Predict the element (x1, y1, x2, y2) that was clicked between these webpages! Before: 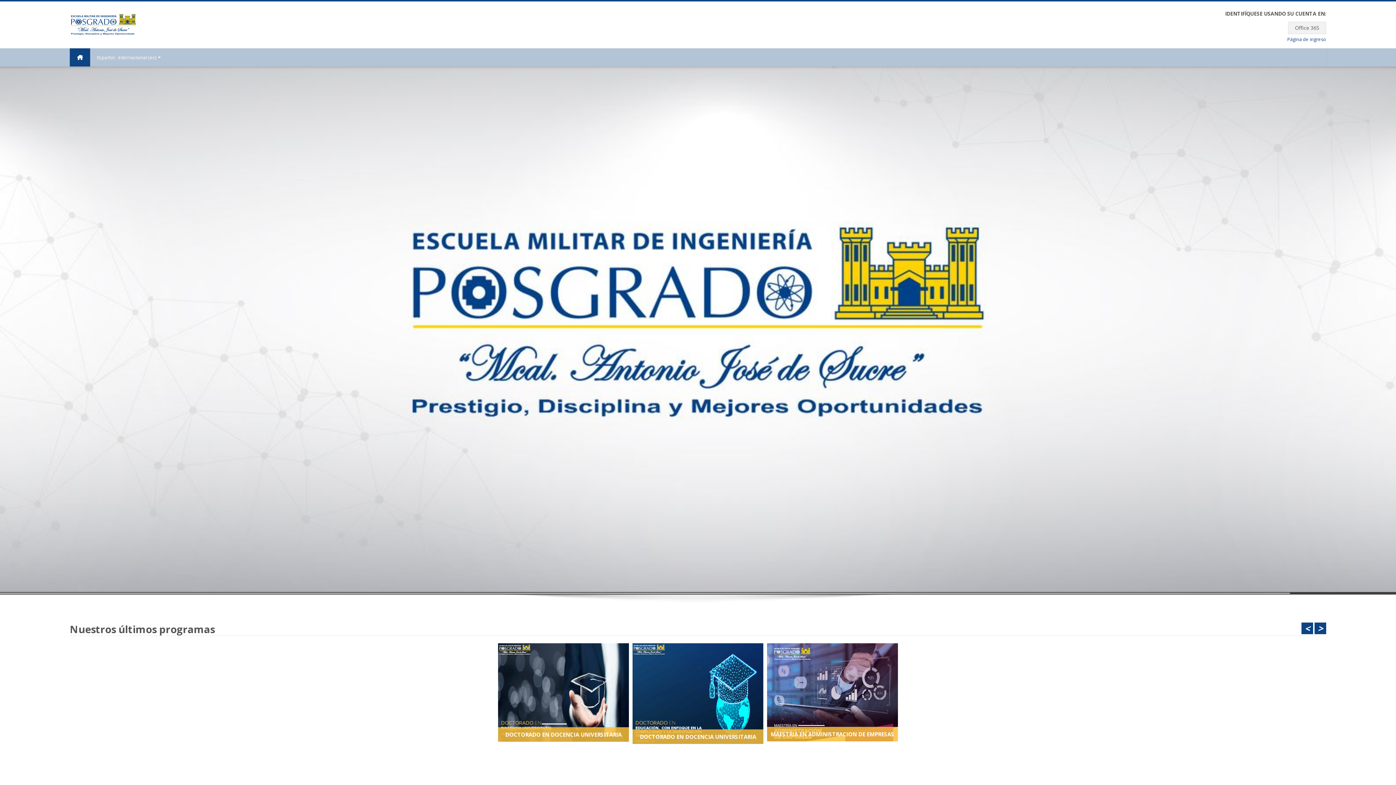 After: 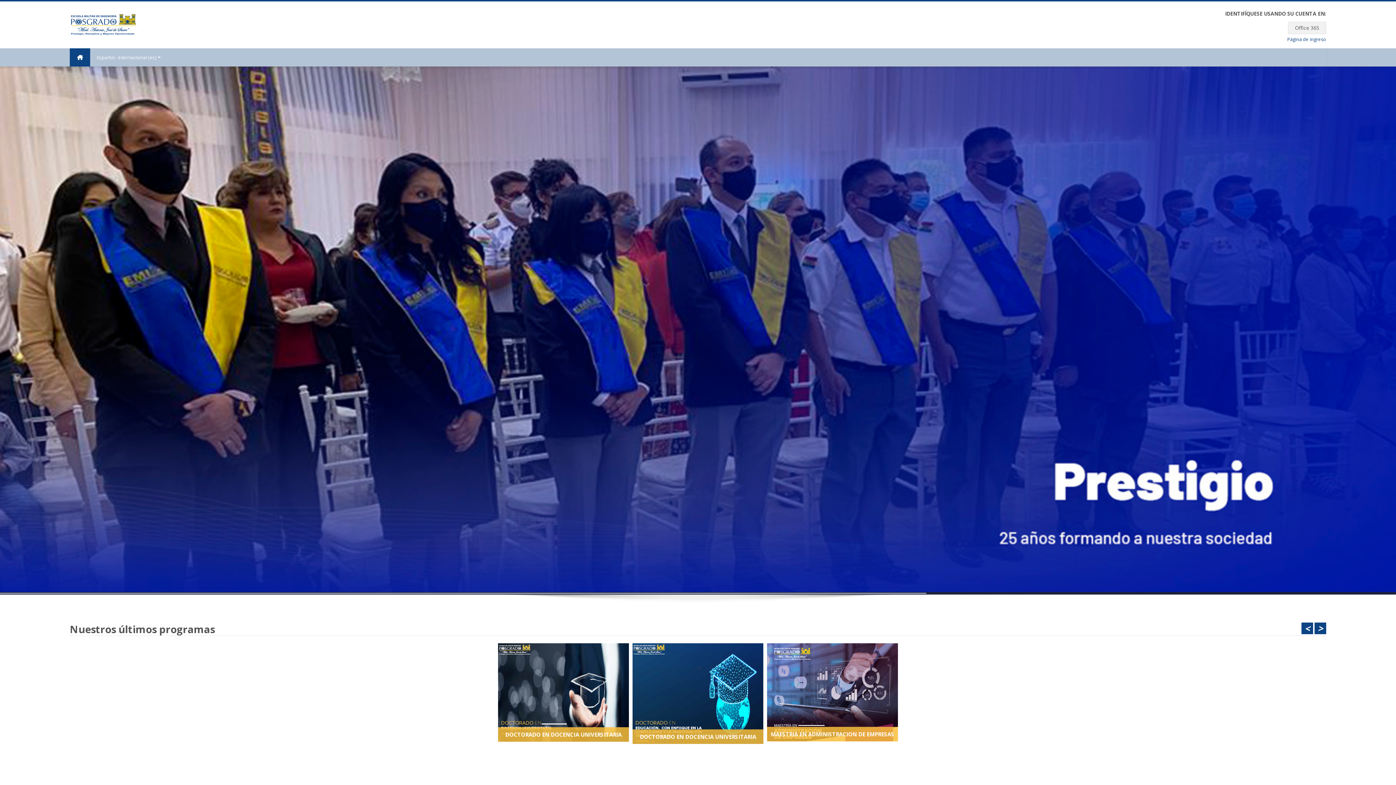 Action: bbox: (69, 21, 136, 27)